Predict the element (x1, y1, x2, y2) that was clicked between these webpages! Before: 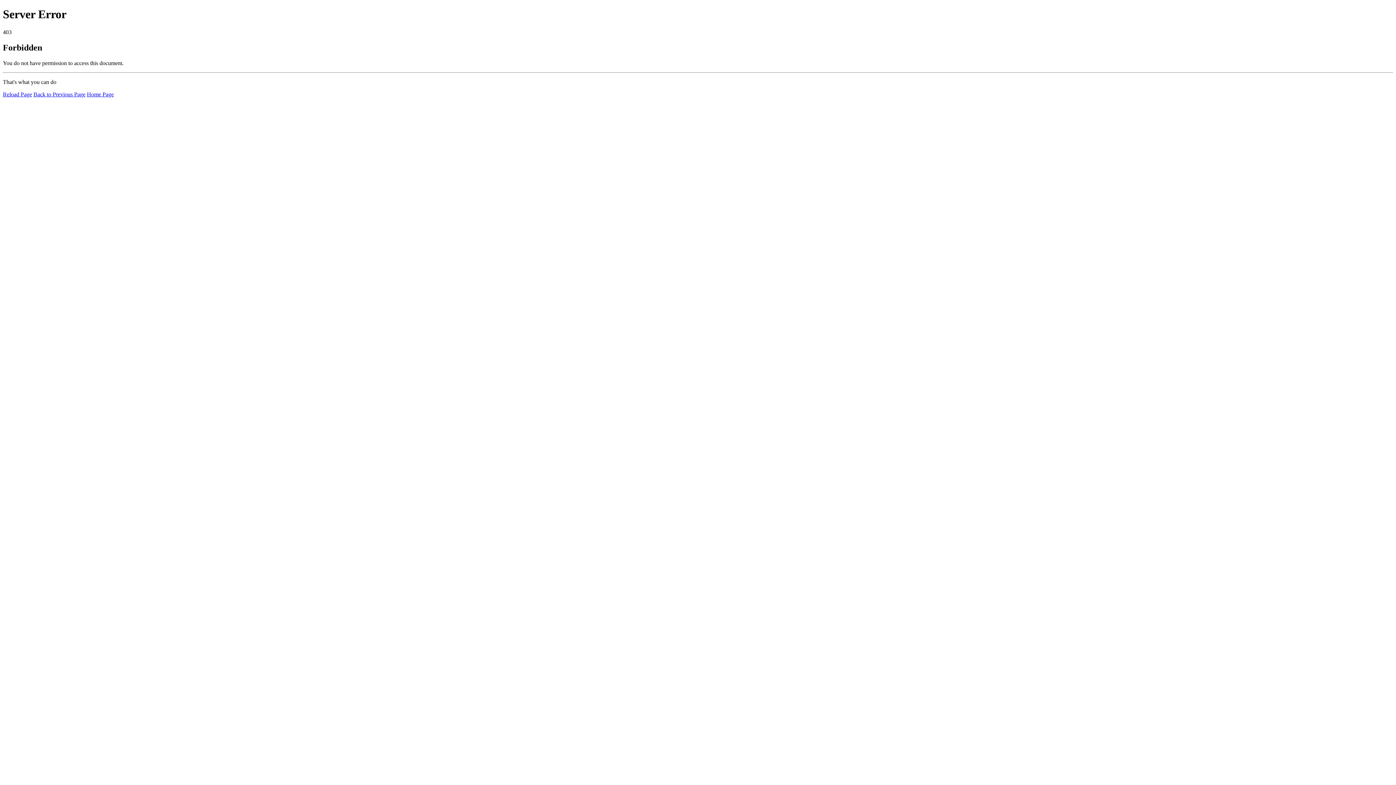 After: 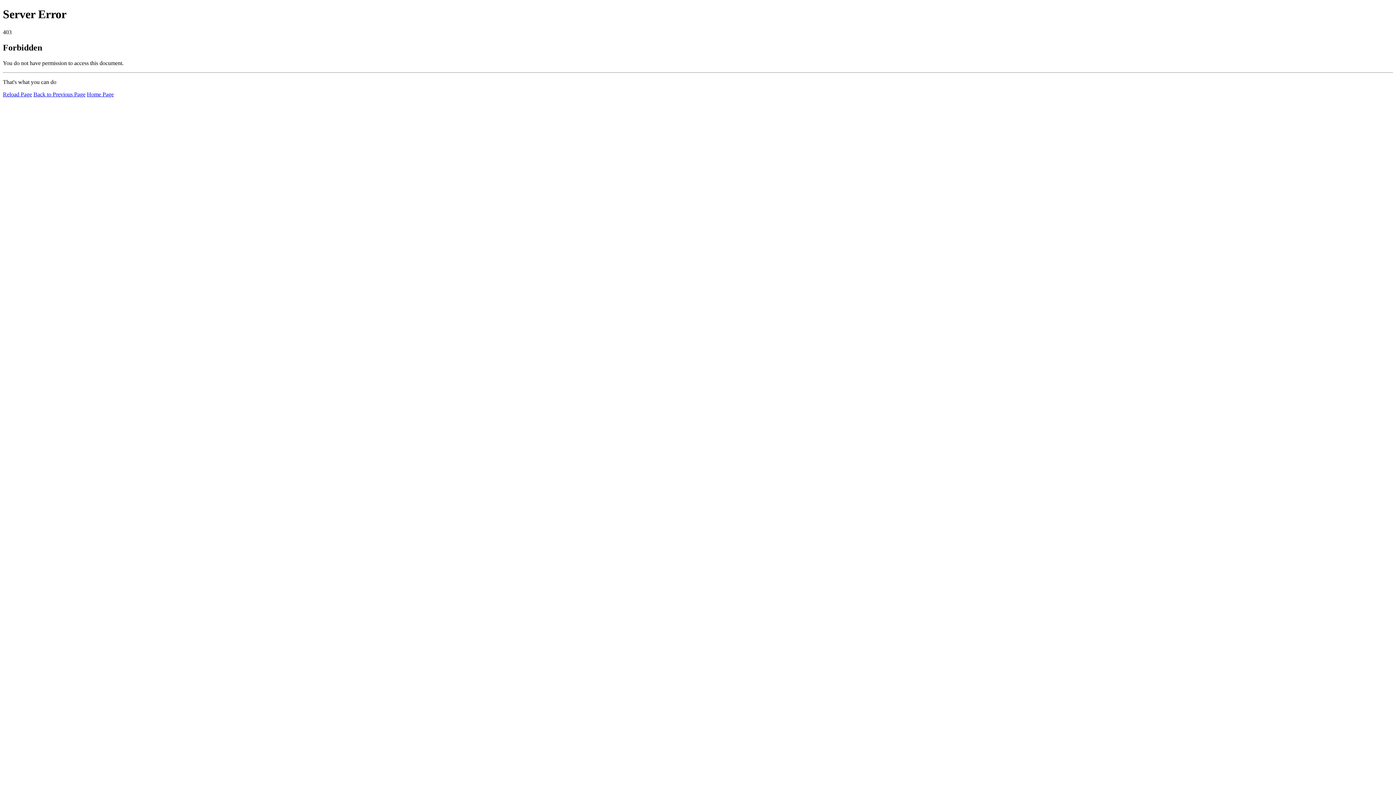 Action: label: Reload Page bbox: (2, 91, 32, 97)